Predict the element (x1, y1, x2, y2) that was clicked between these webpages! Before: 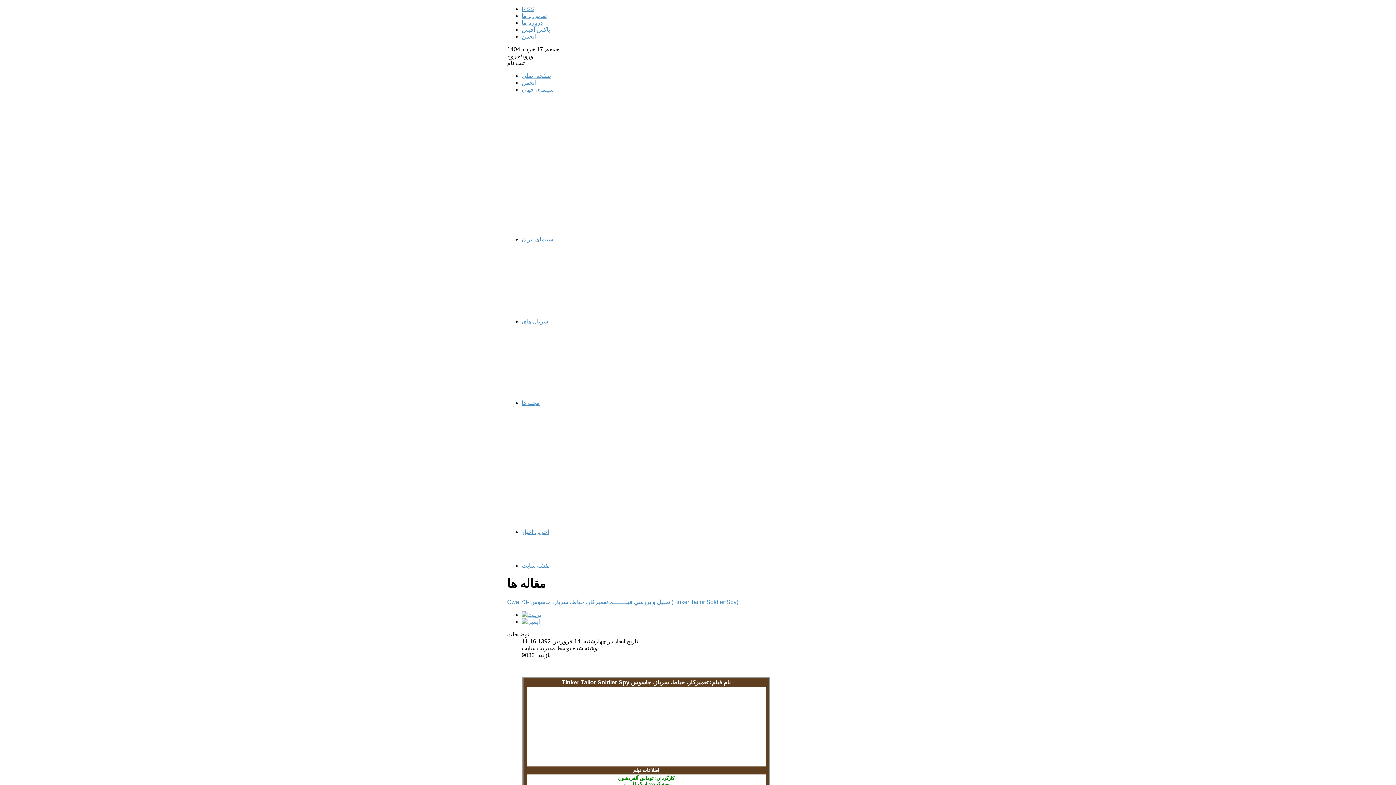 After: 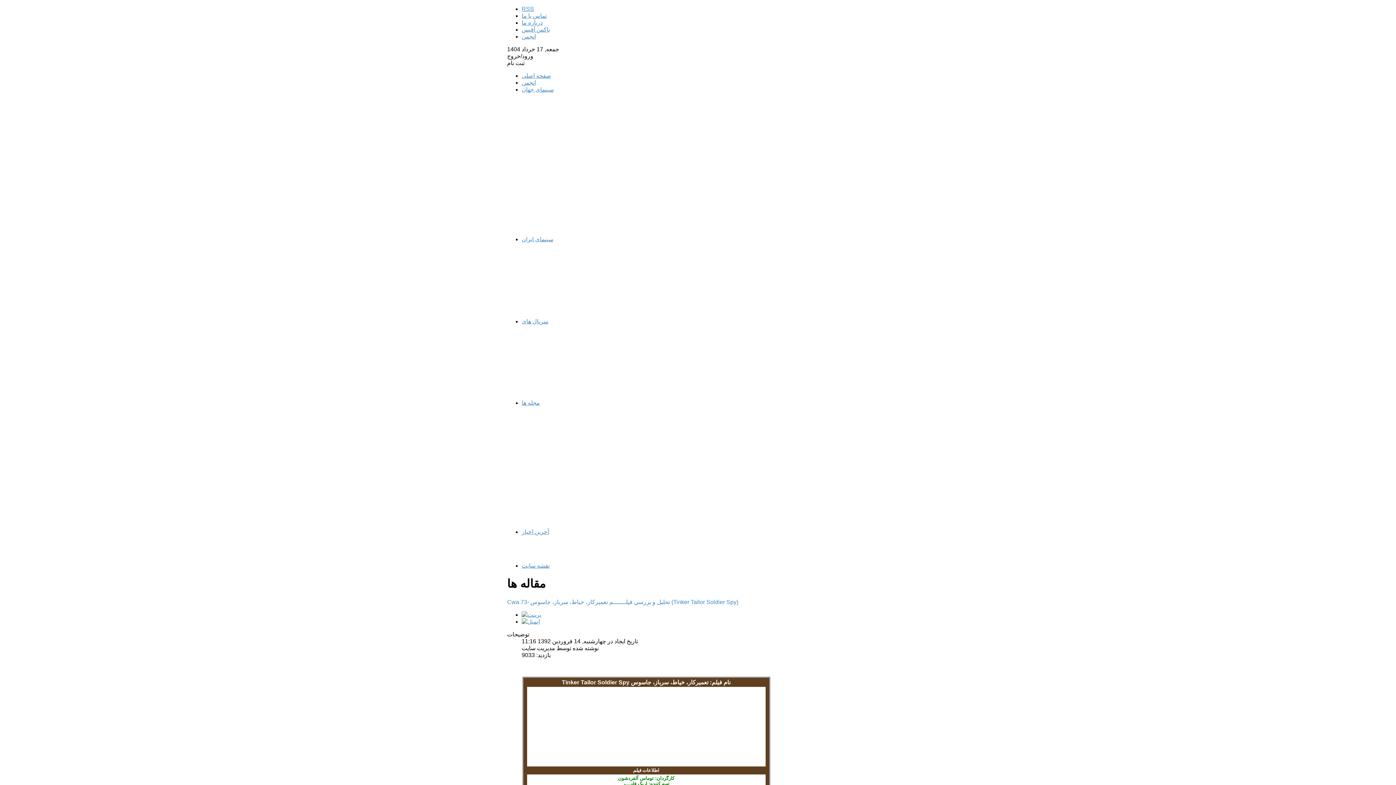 Action: bbox: (521, 611, 541, 618)